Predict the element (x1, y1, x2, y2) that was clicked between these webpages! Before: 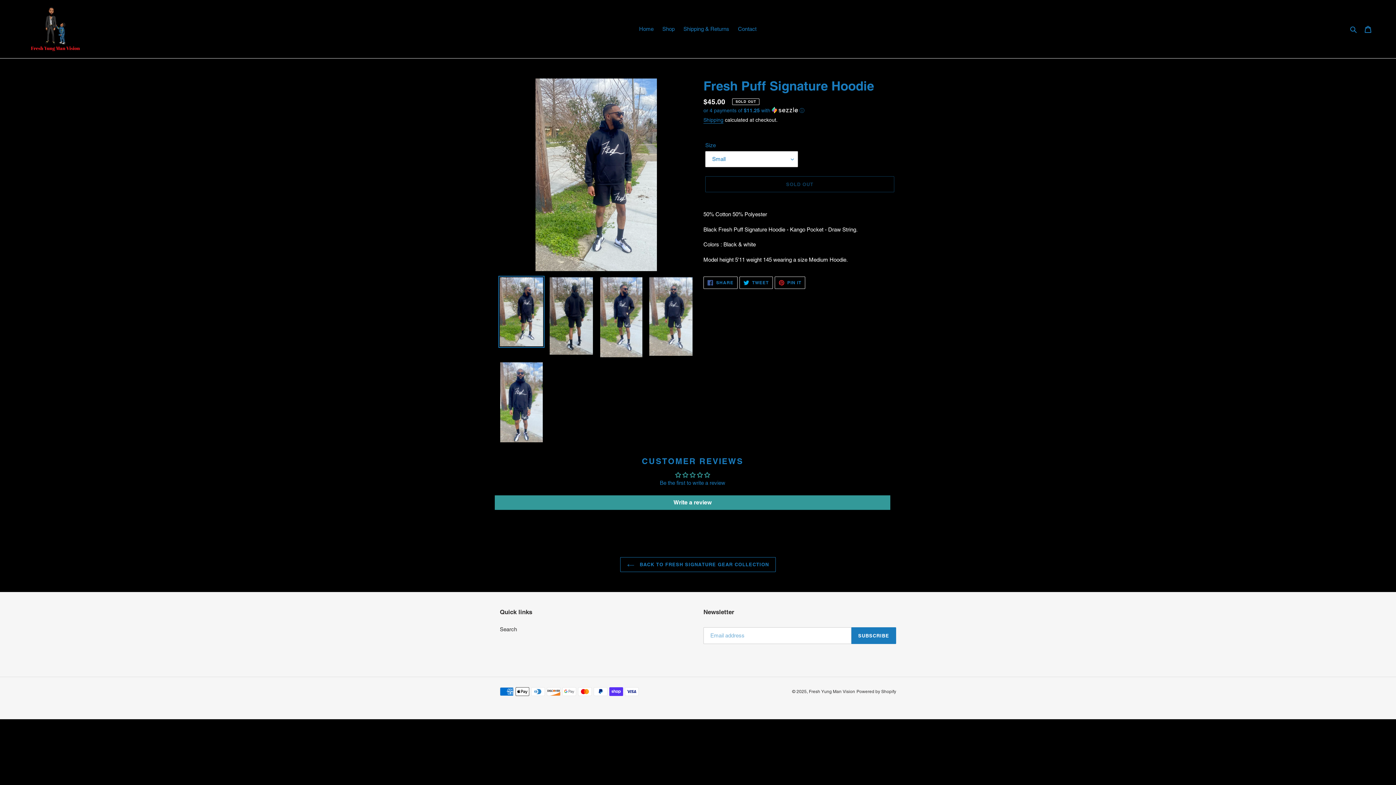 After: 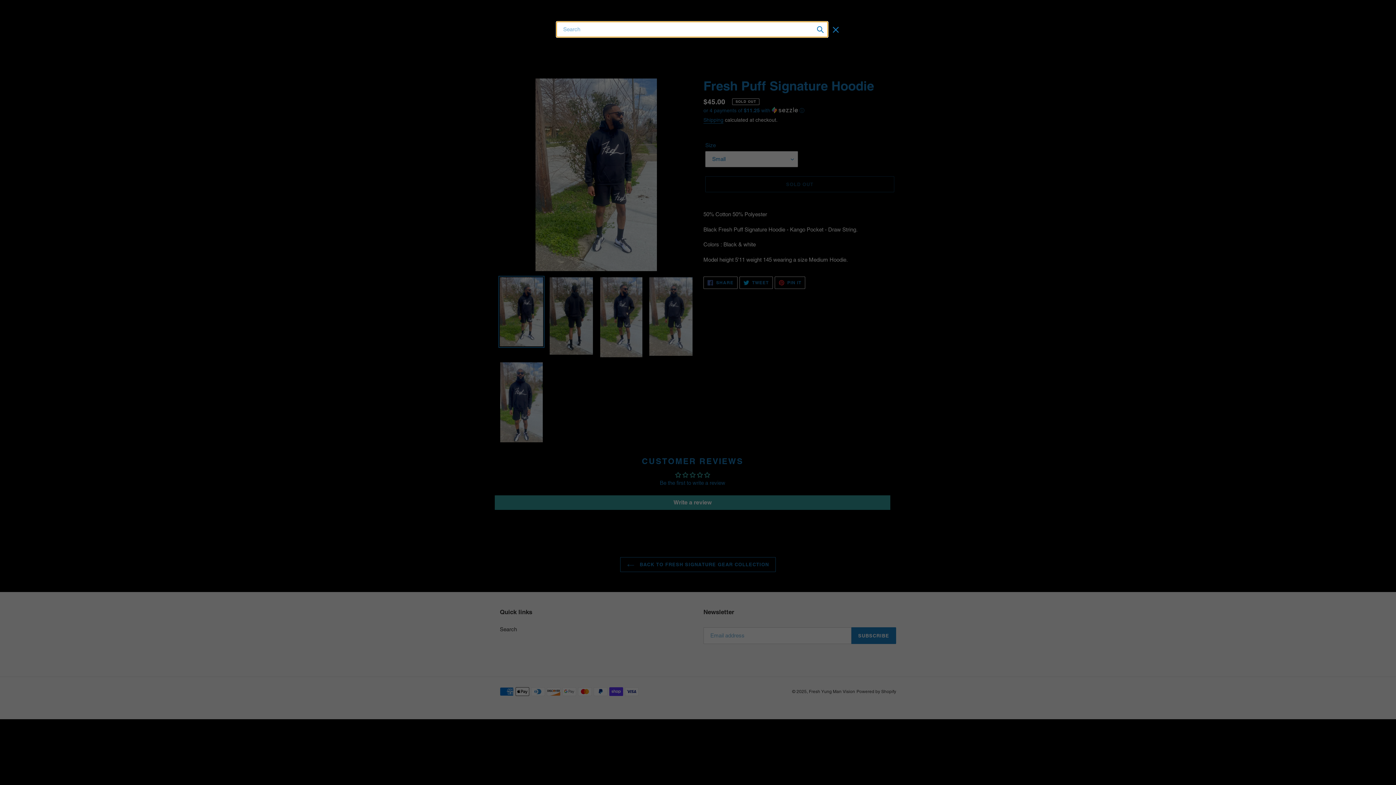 Action: bbox: (1348, 24, 1360, 33) label: Search